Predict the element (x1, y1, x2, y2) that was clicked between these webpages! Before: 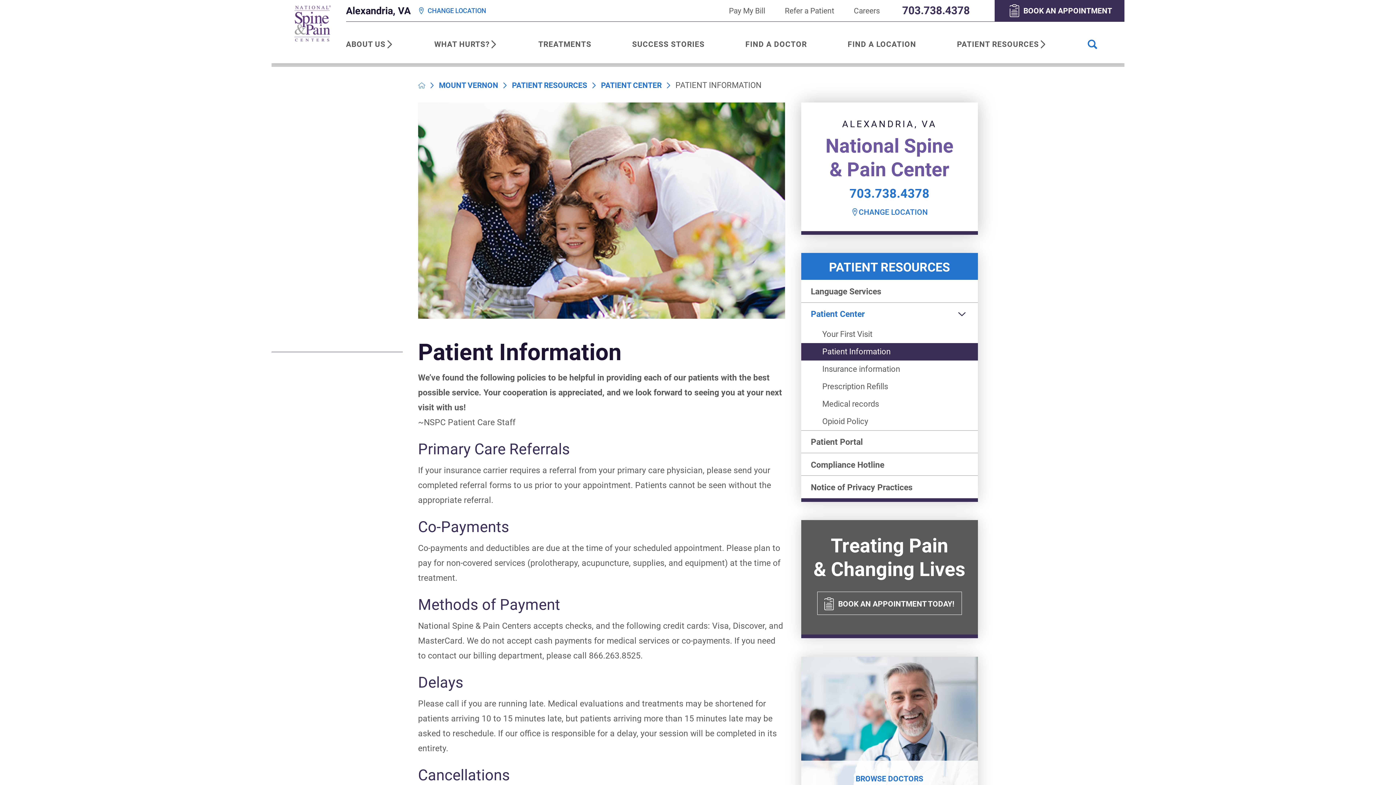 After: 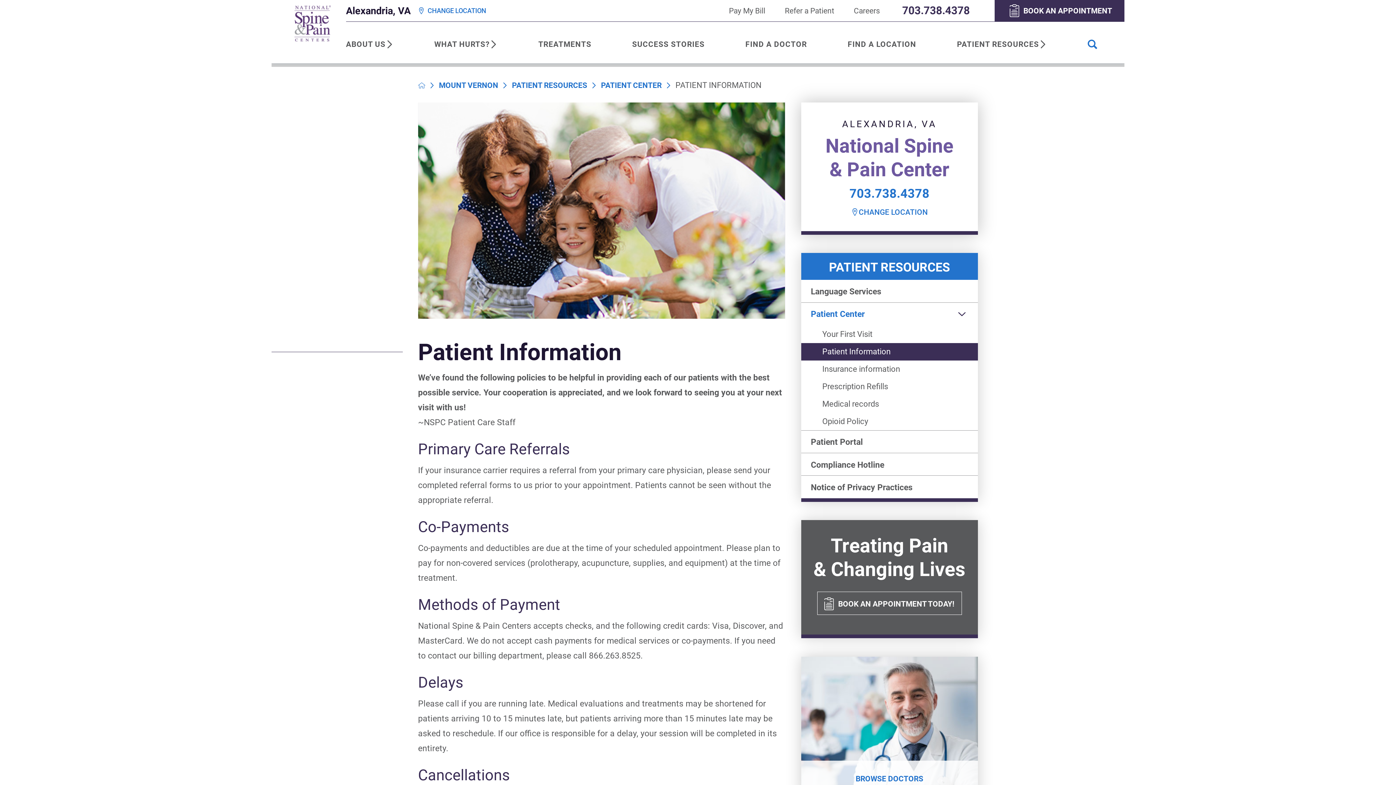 Action: bbox: (849, 186, 929, 200) label: 703.738.4378